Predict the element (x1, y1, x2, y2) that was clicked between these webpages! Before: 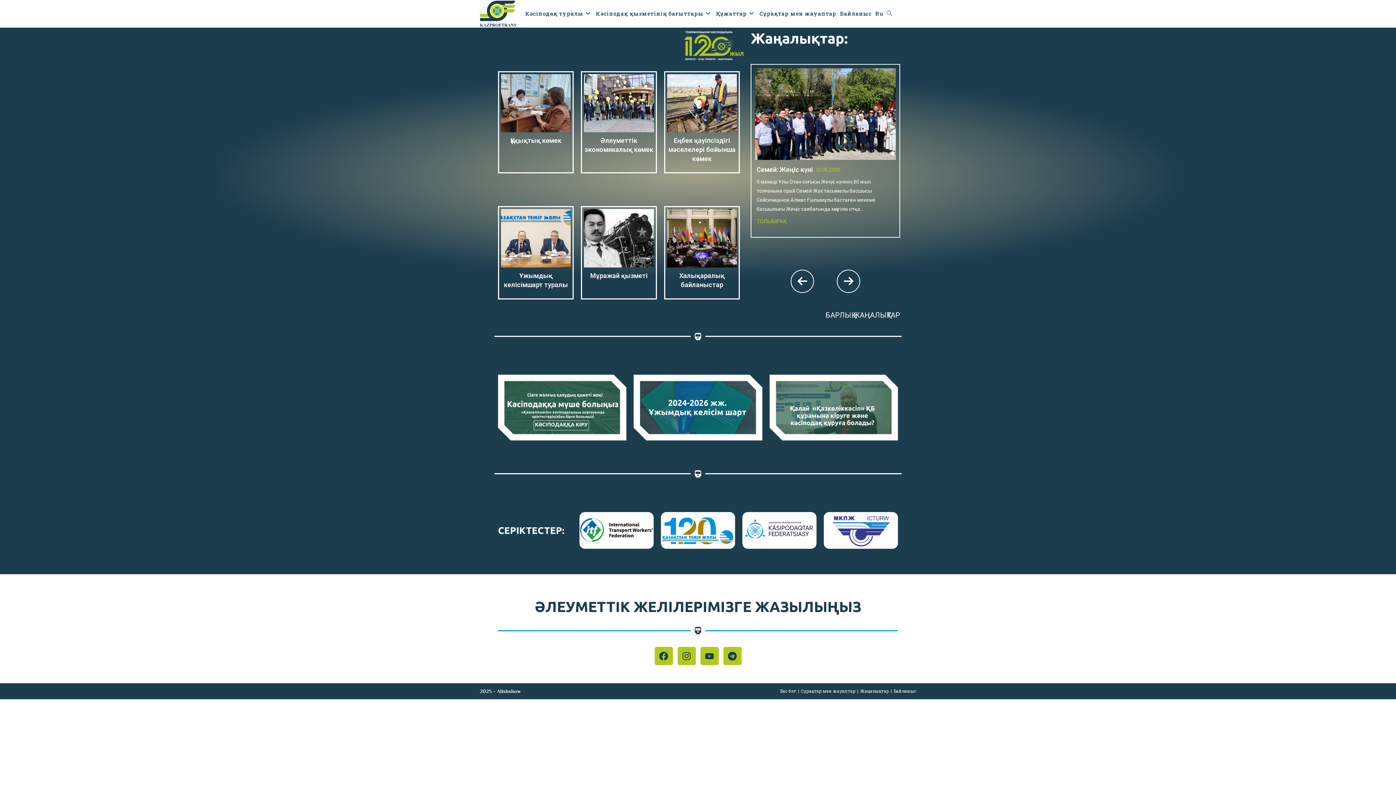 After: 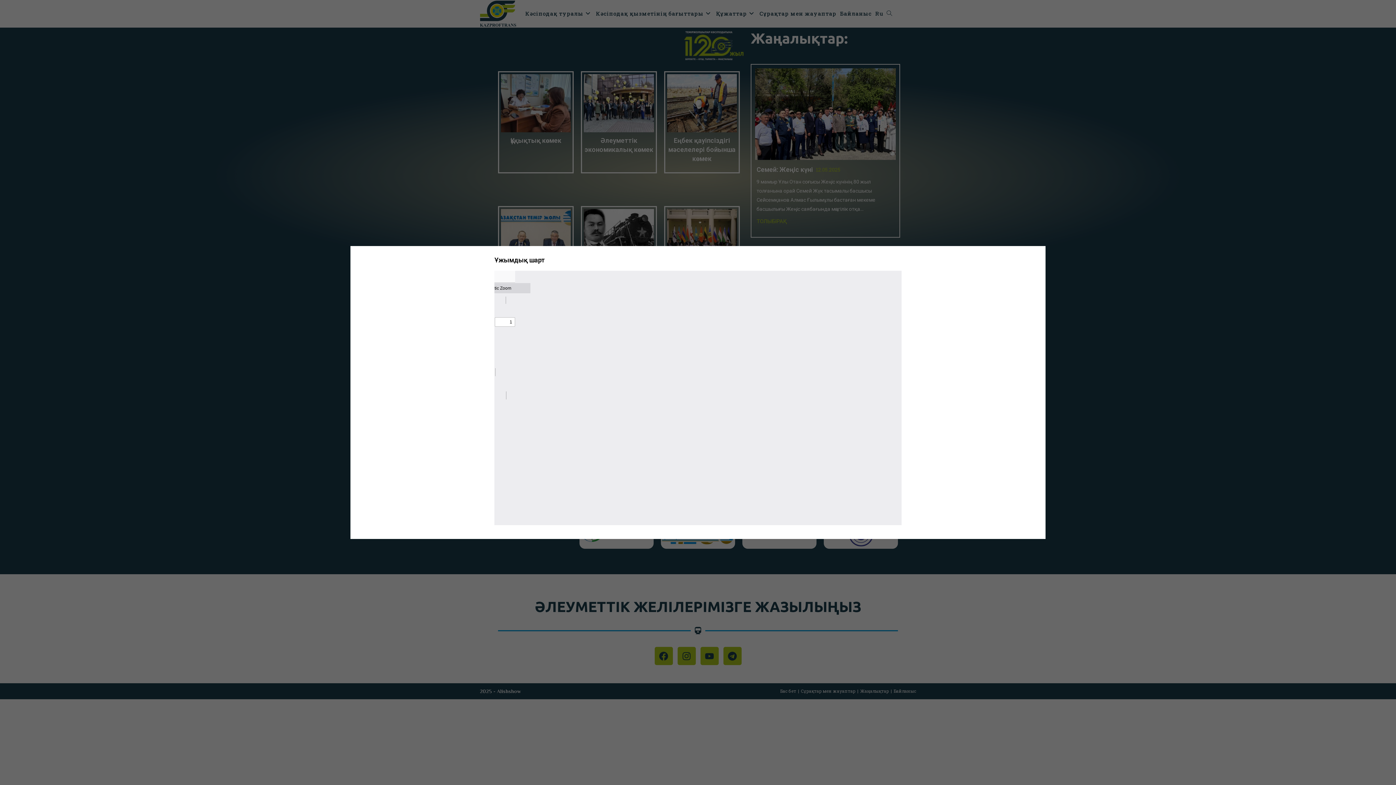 Action: bbox: (633, 374, 762, 440)